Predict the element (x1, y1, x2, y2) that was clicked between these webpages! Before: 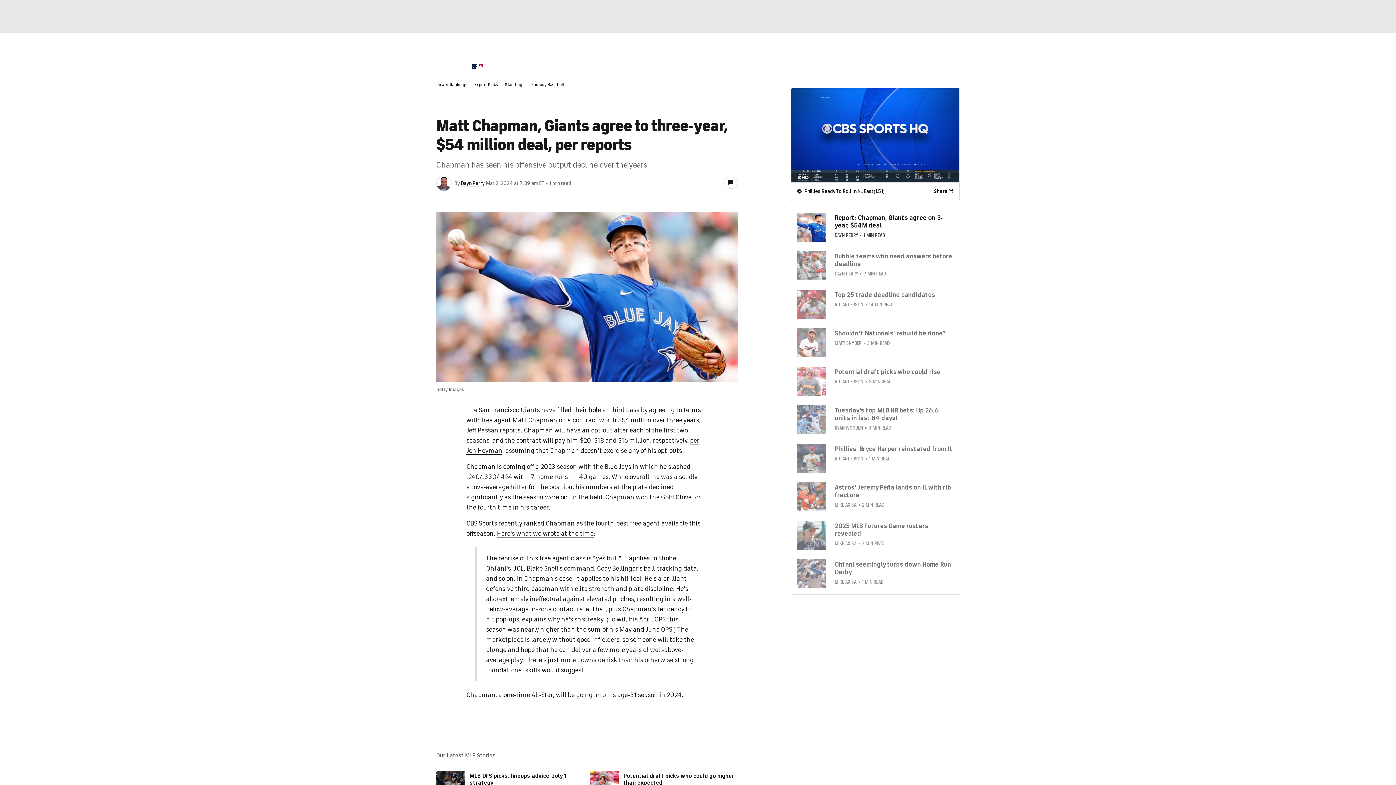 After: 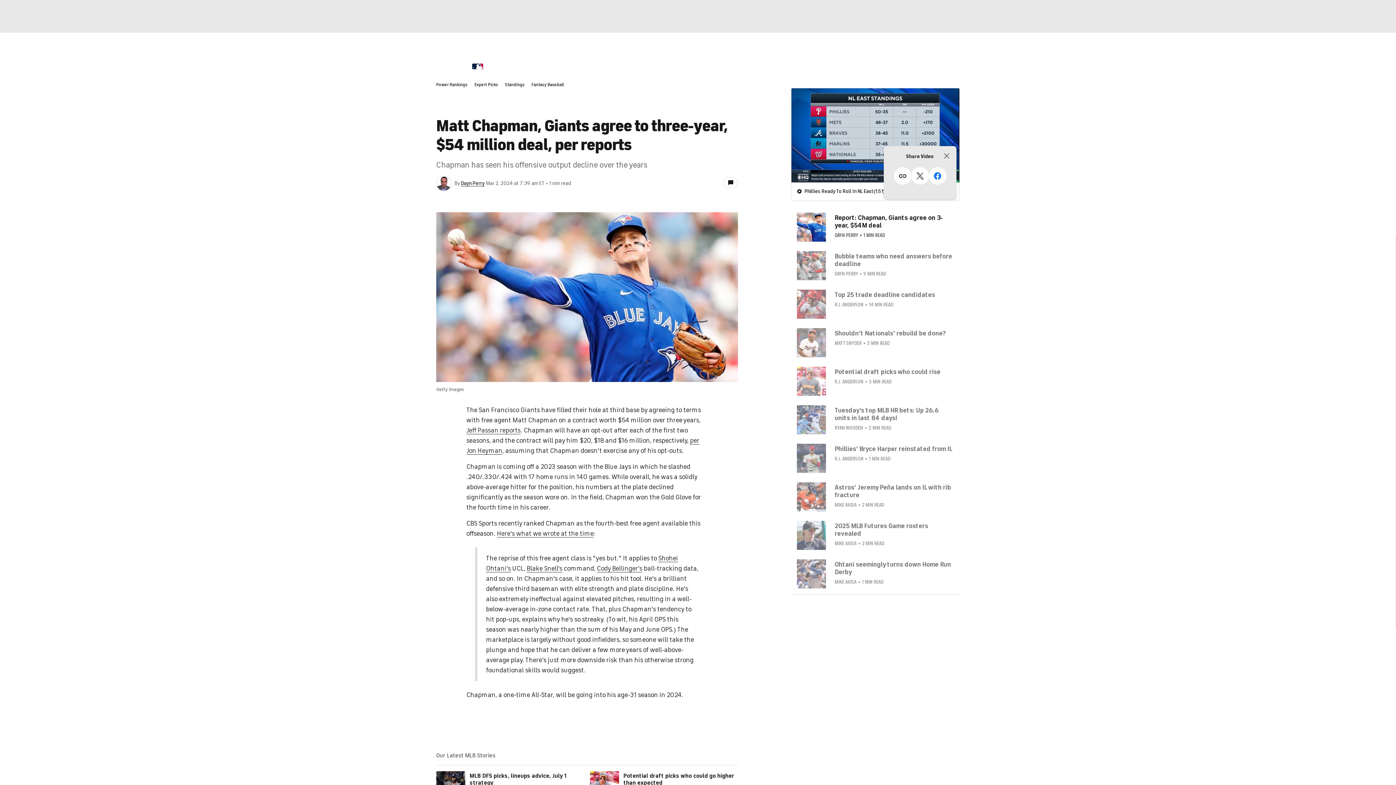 Action: bbox: (929, 188, 953, 194) label: Share